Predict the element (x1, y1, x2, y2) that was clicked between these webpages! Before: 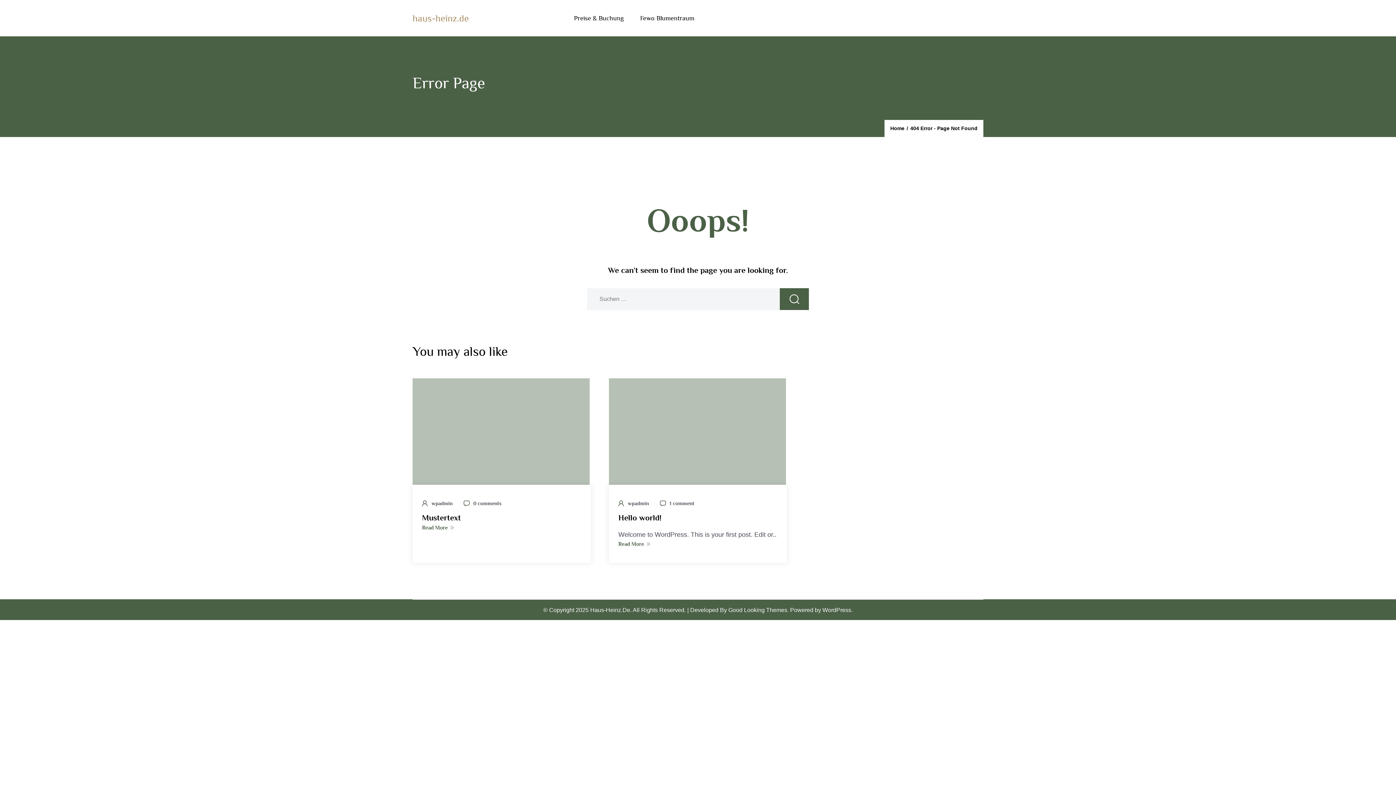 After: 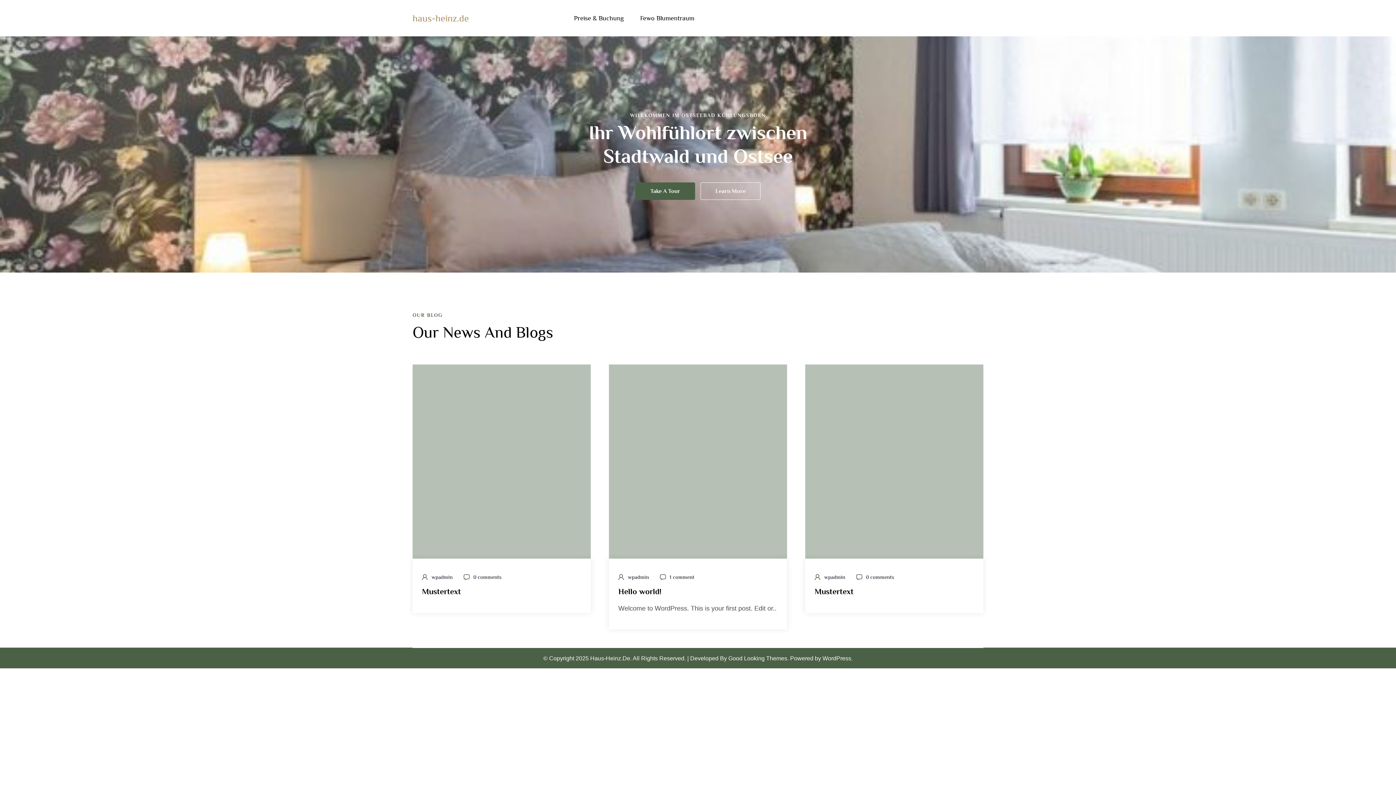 Action: label: Haus-Heinz.De bbox: (590, 606, 630, 613)